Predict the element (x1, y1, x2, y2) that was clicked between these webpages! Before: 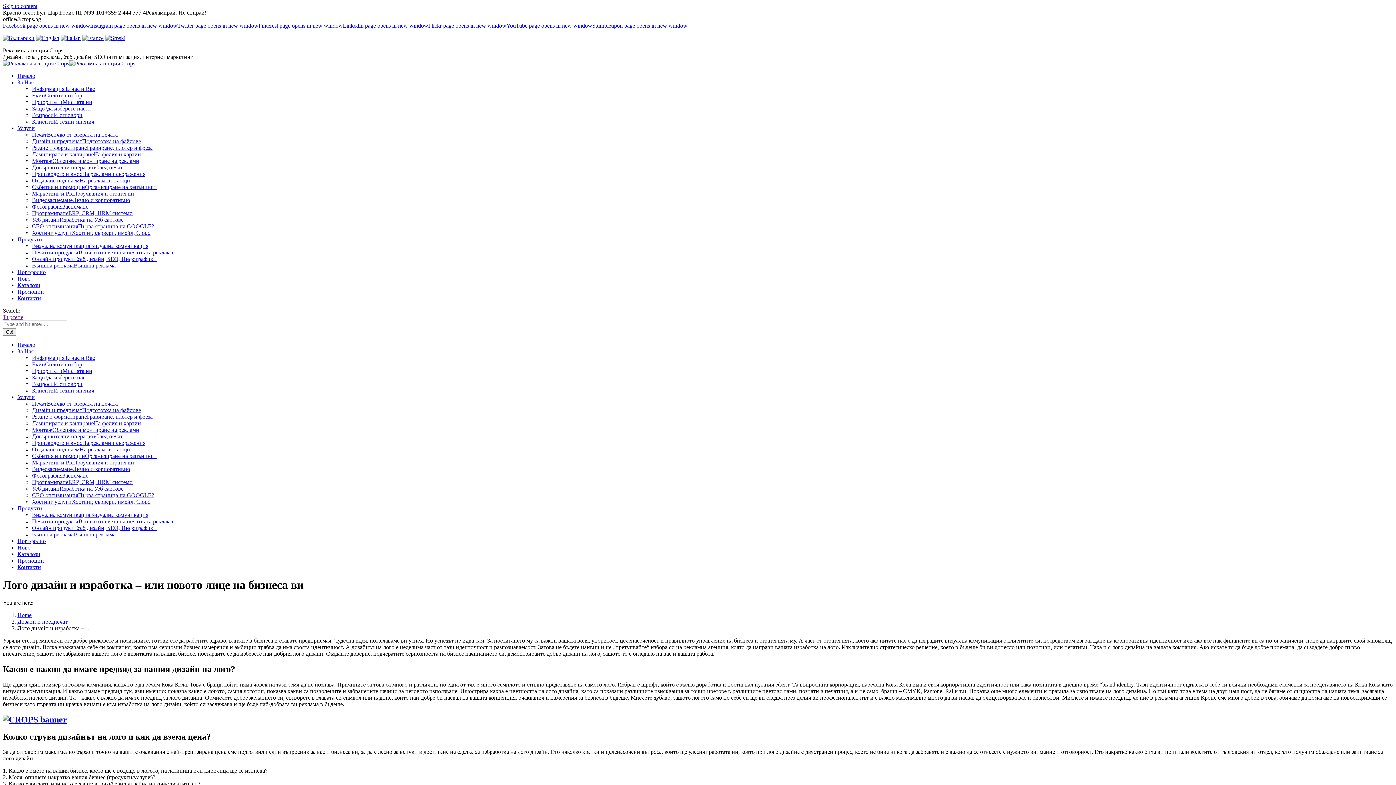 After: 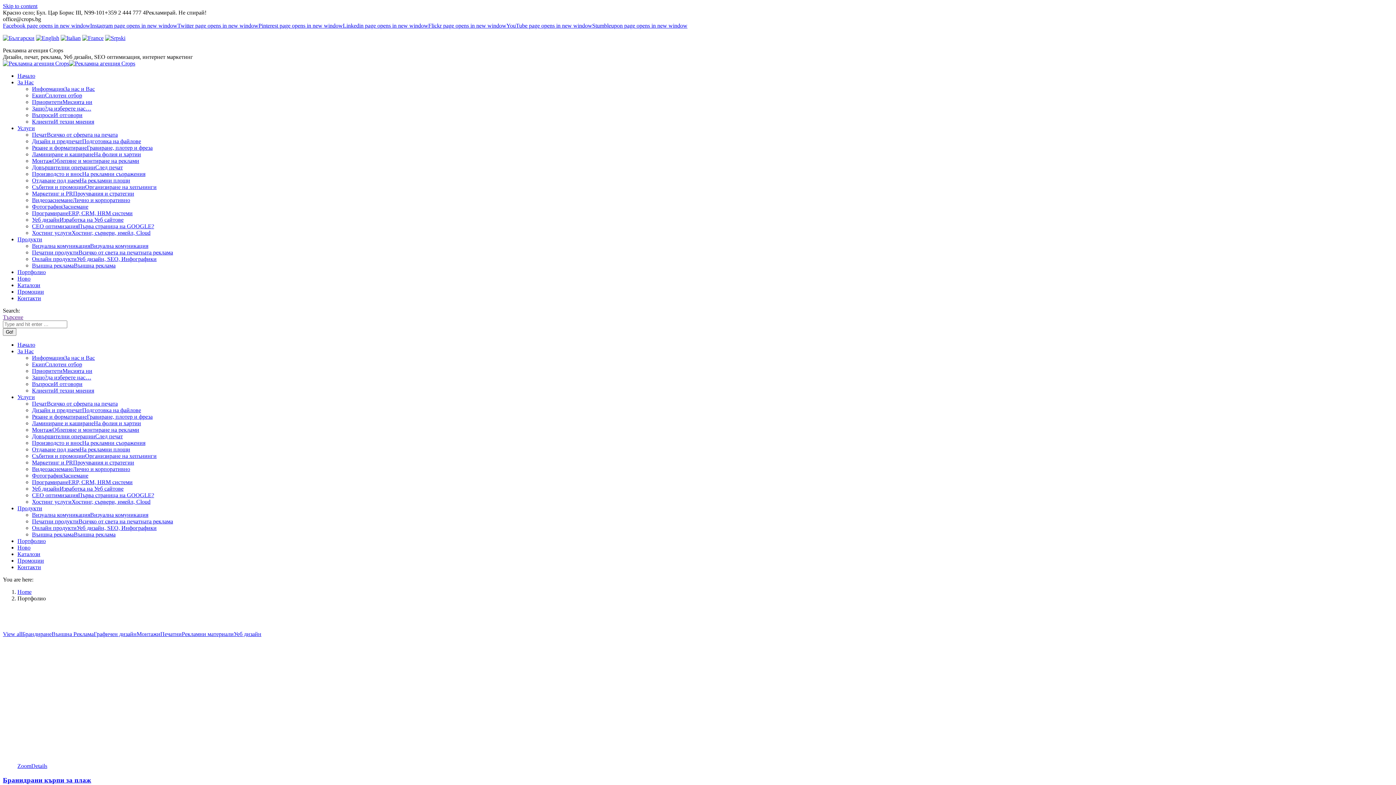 Action: bbox: (17, 269, 45, 275) label: Портфолио